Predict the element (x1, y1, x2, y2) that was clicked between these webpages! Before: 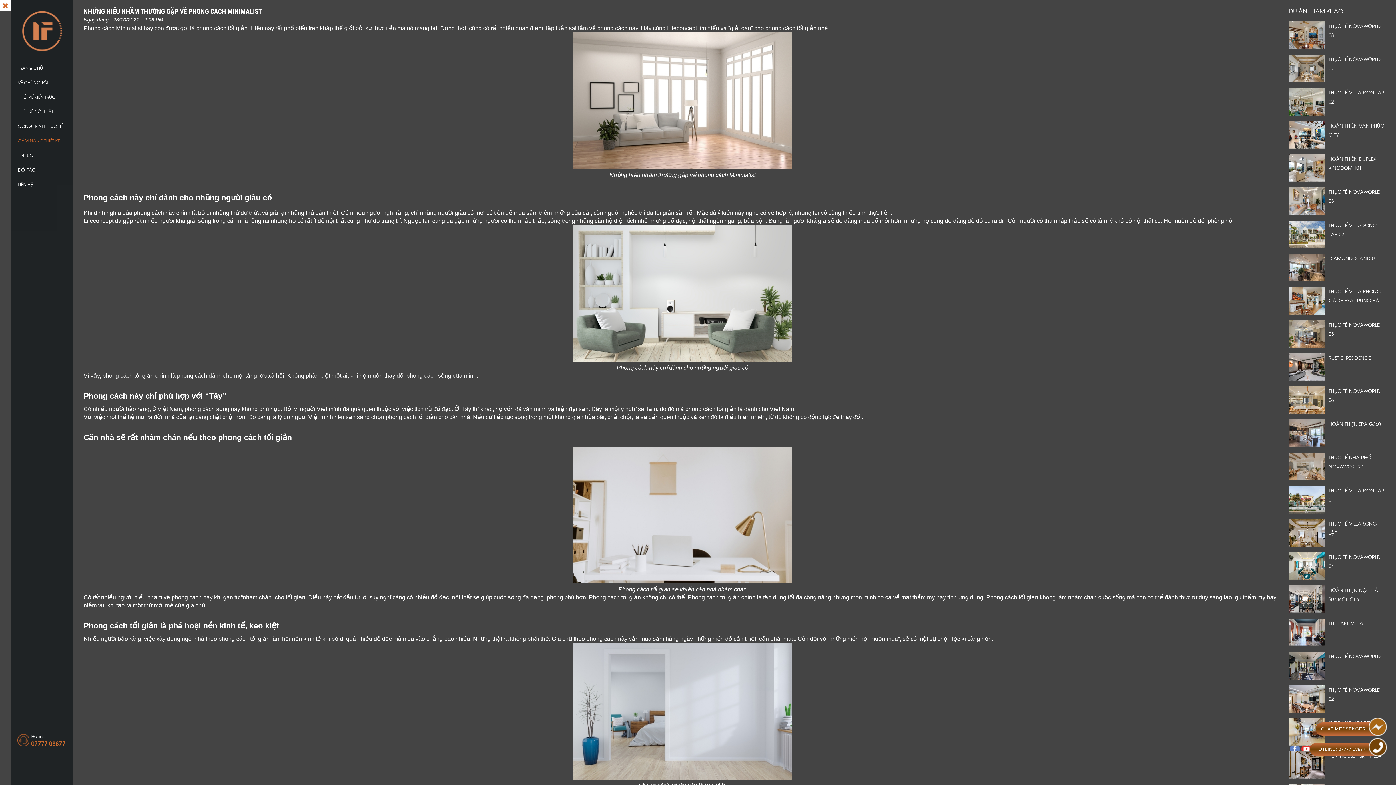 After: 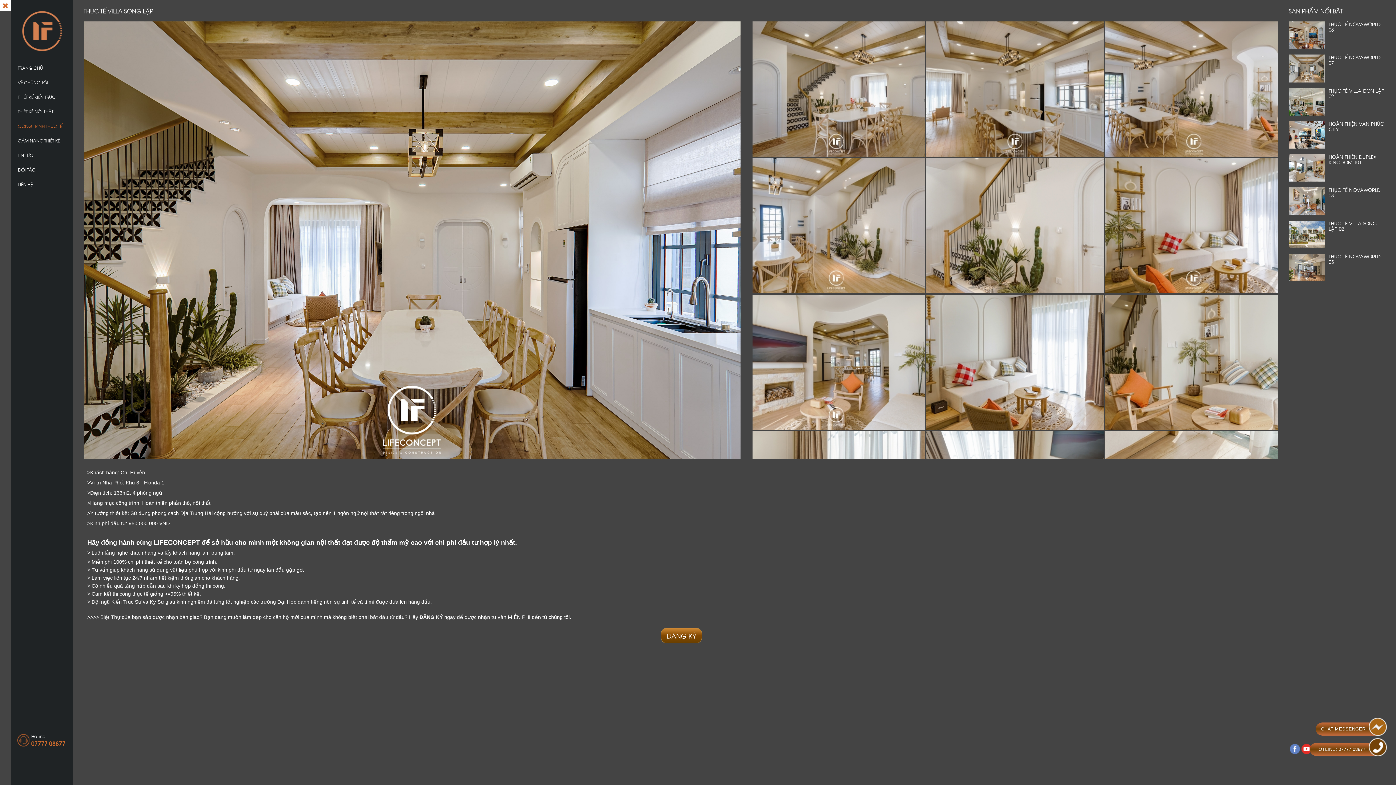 Action: bbox: (1289, 519, 1385, 547) label: THỰC TẾ VILLA SONG LẬP